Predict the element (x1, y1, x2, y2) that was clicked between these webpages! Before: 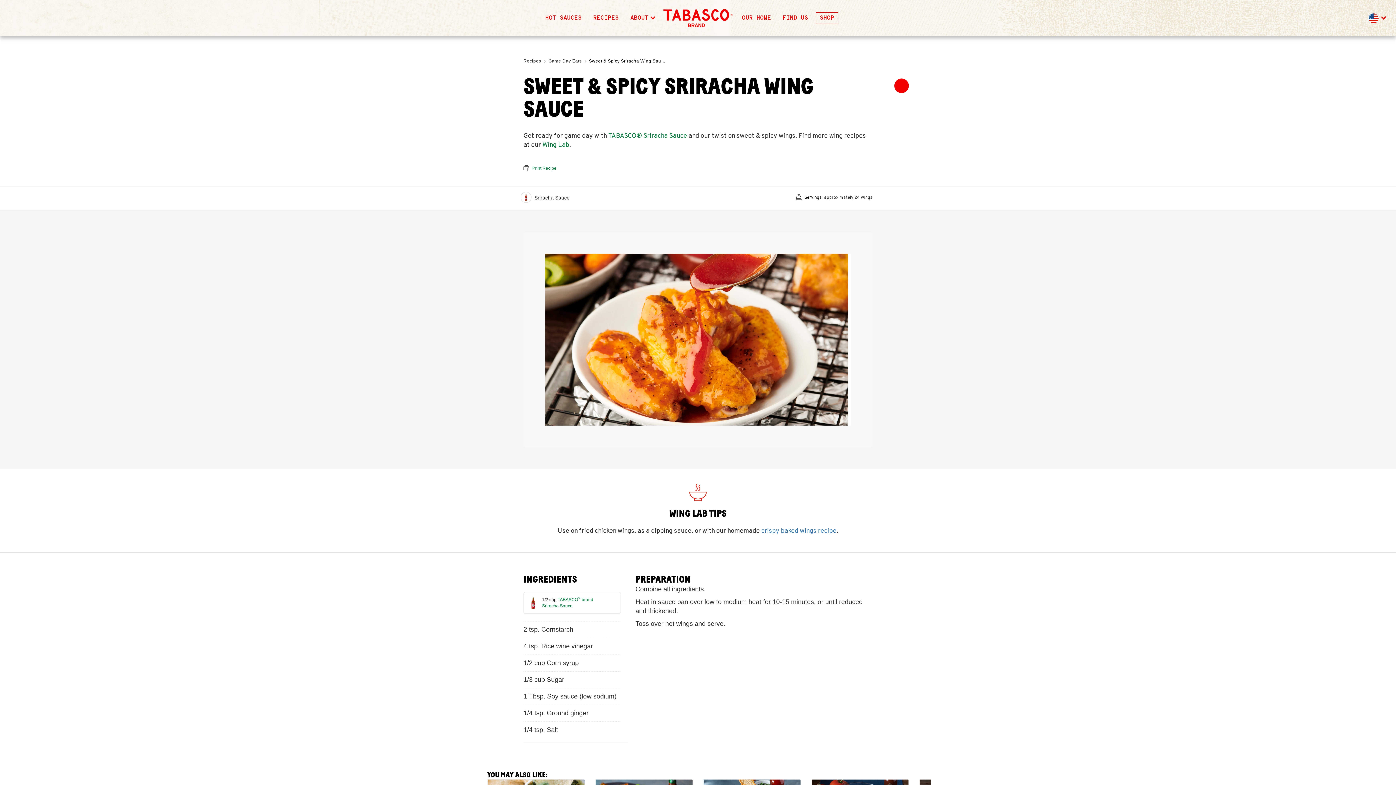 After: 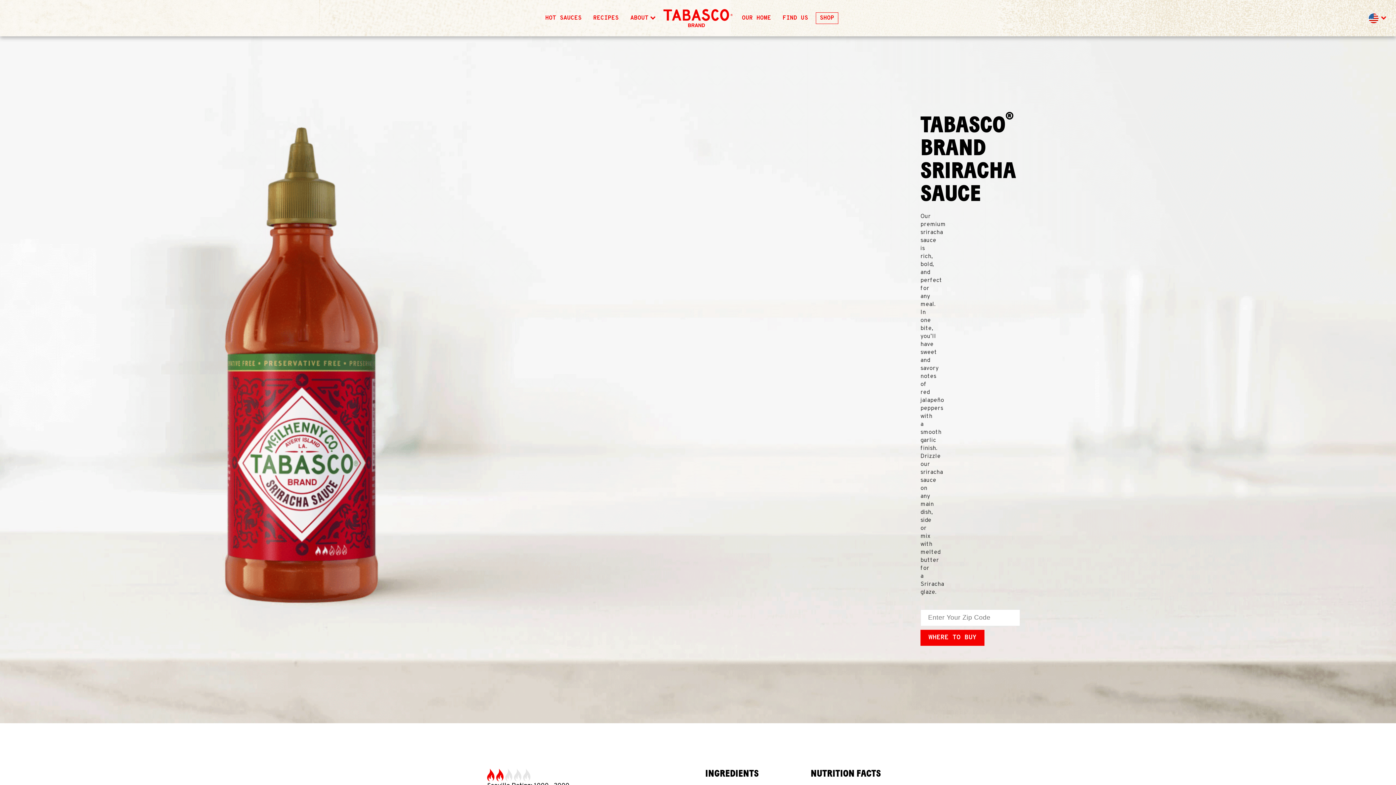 Action: label: TABASCO® Sriracha Sauce  bbox: (608, 132, 688, 140)